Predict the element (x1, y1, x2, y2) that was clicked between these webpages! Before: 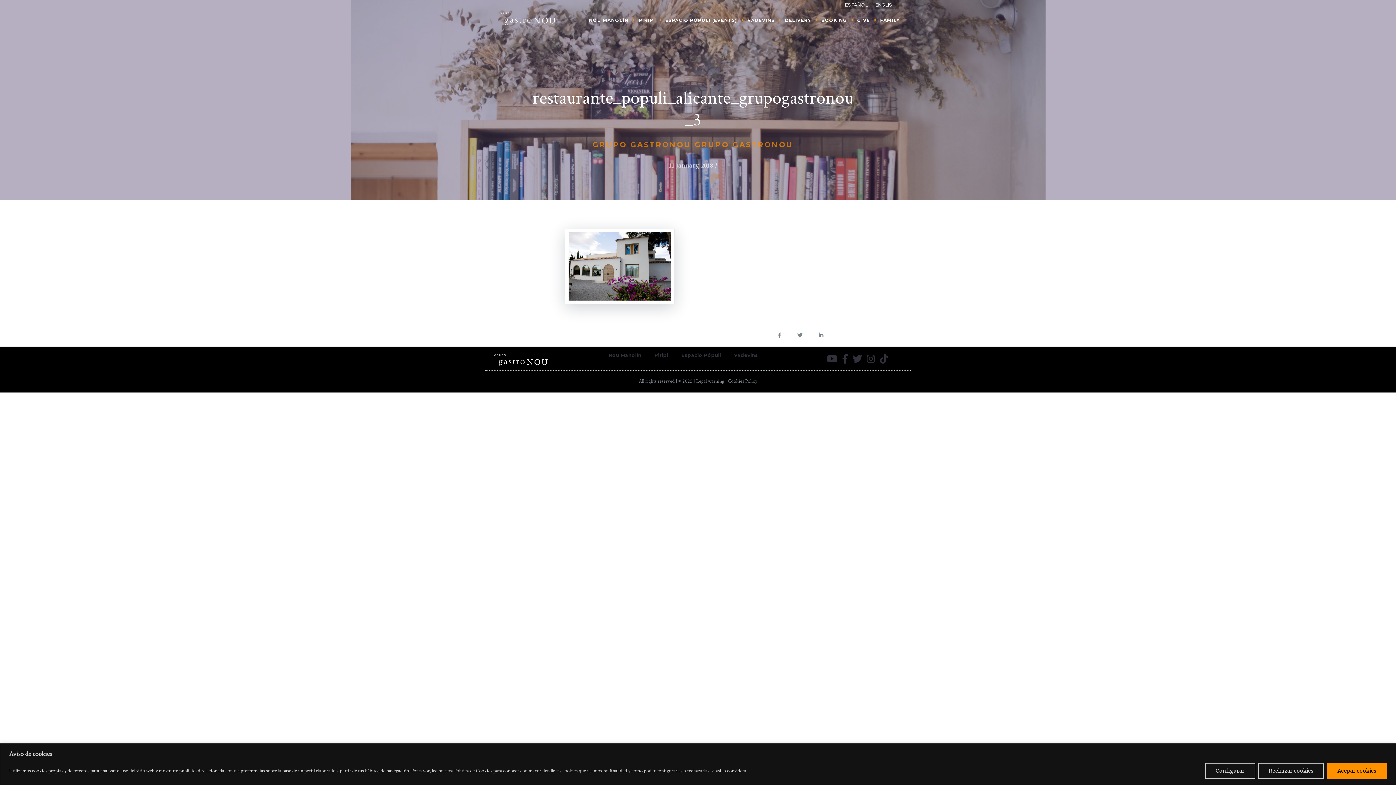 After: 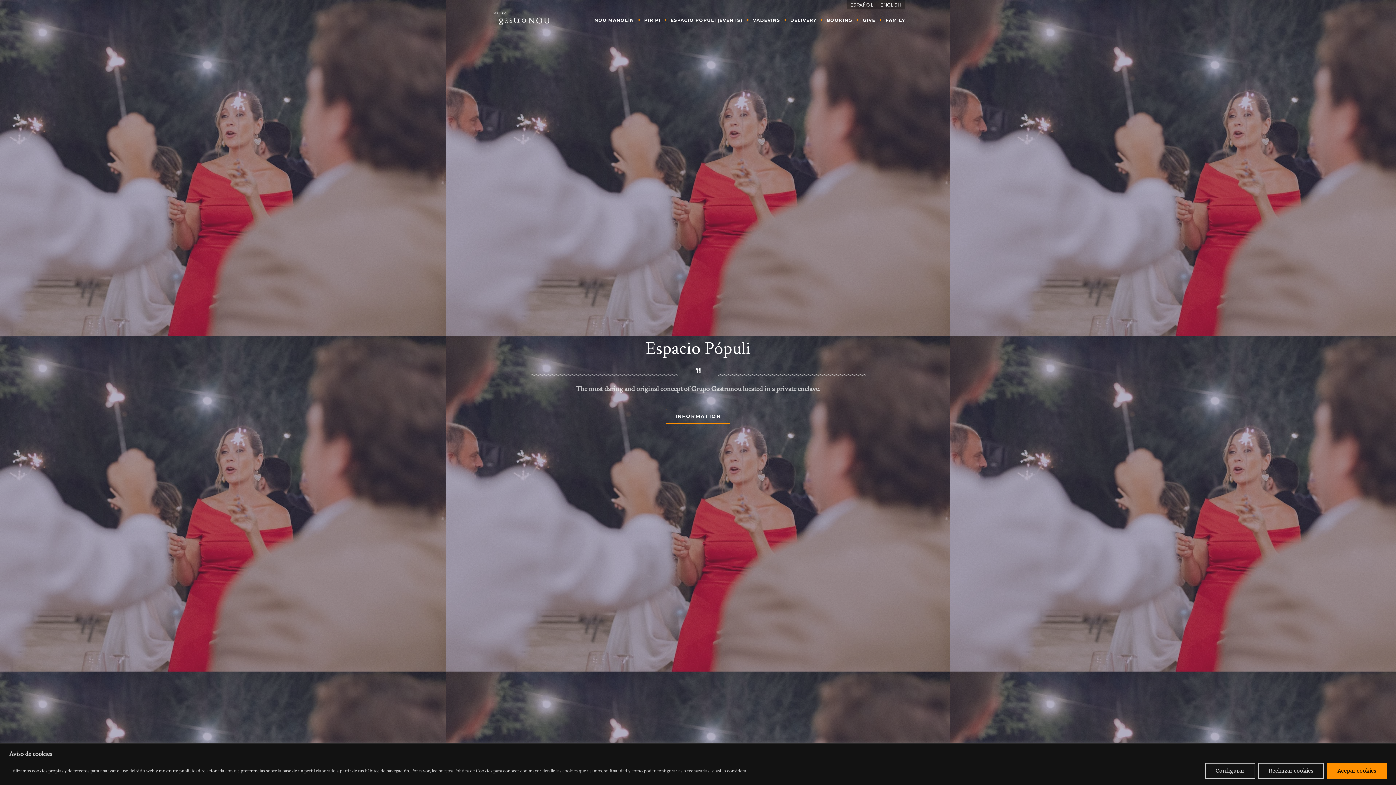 Action: bbox: (665, 7, 737, 32) label: ESPACIO PÓPULI (EVENTS)